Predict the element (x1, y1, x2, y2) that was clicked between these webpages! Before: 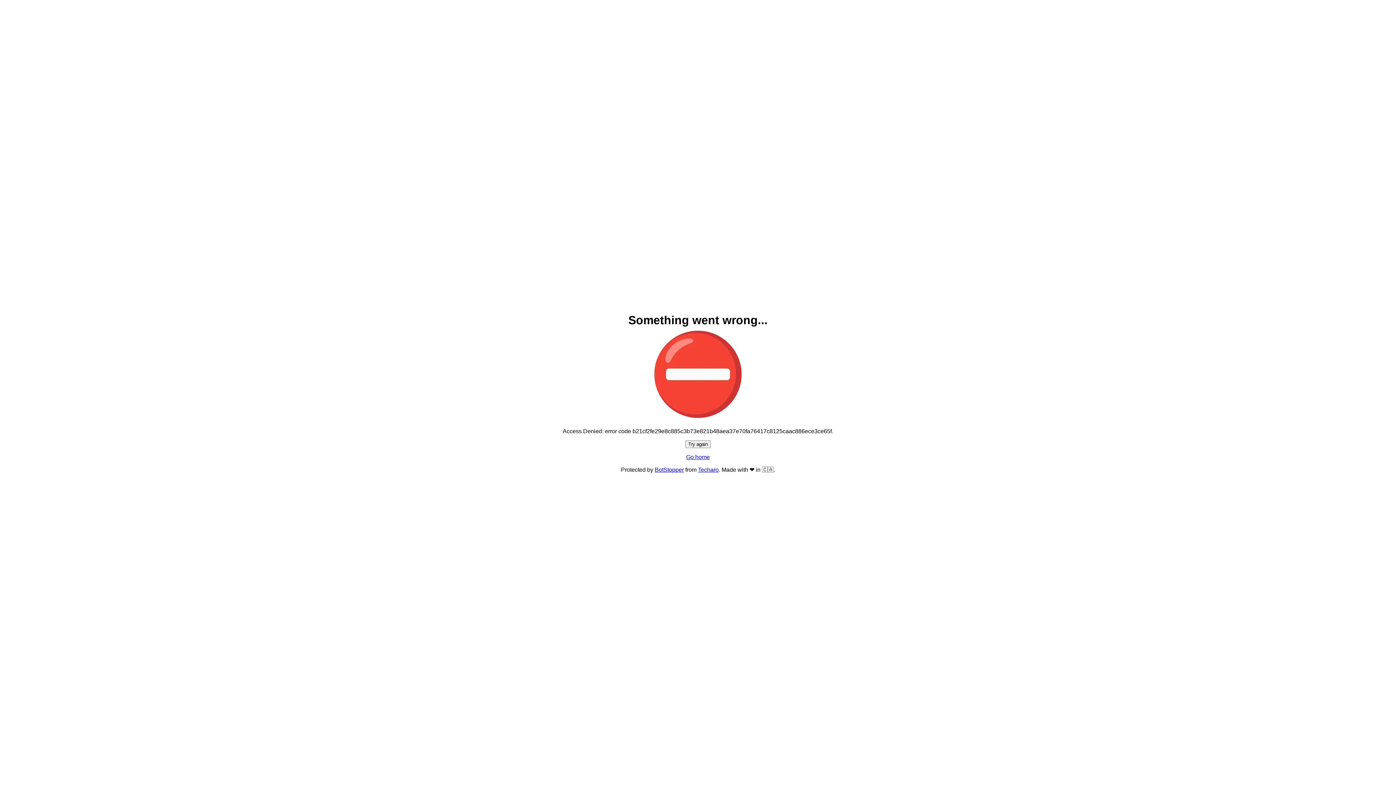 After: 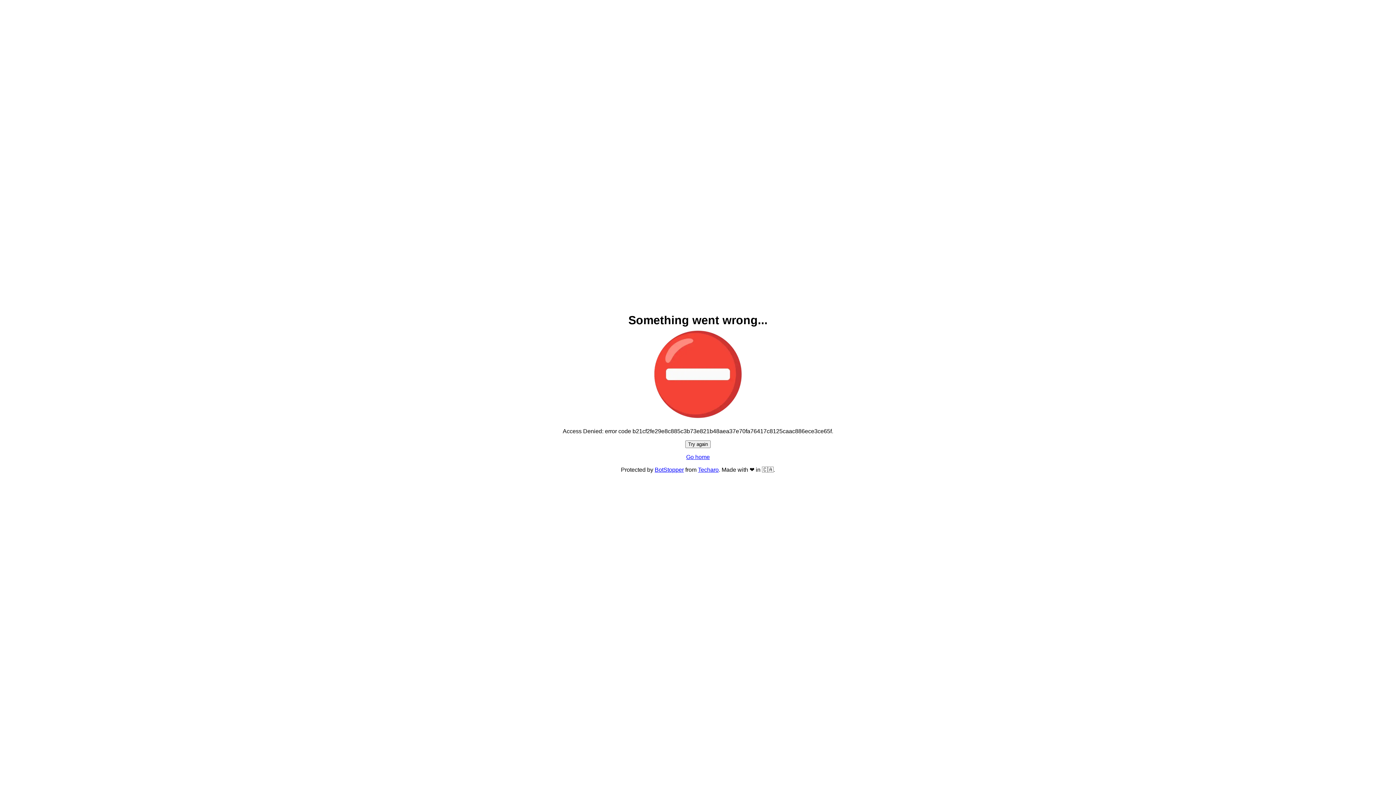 Action: label: Try again bbox: (685, 440, 710, 448)